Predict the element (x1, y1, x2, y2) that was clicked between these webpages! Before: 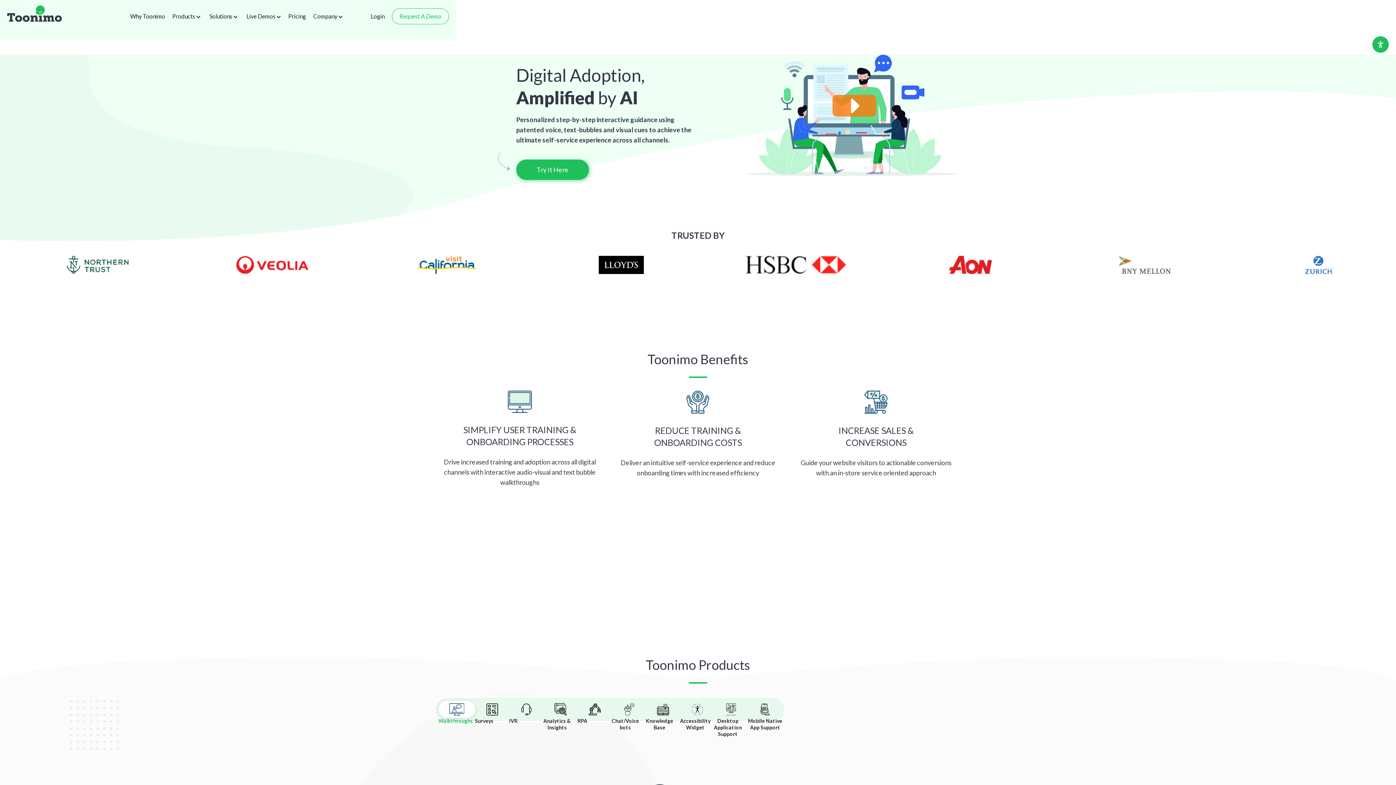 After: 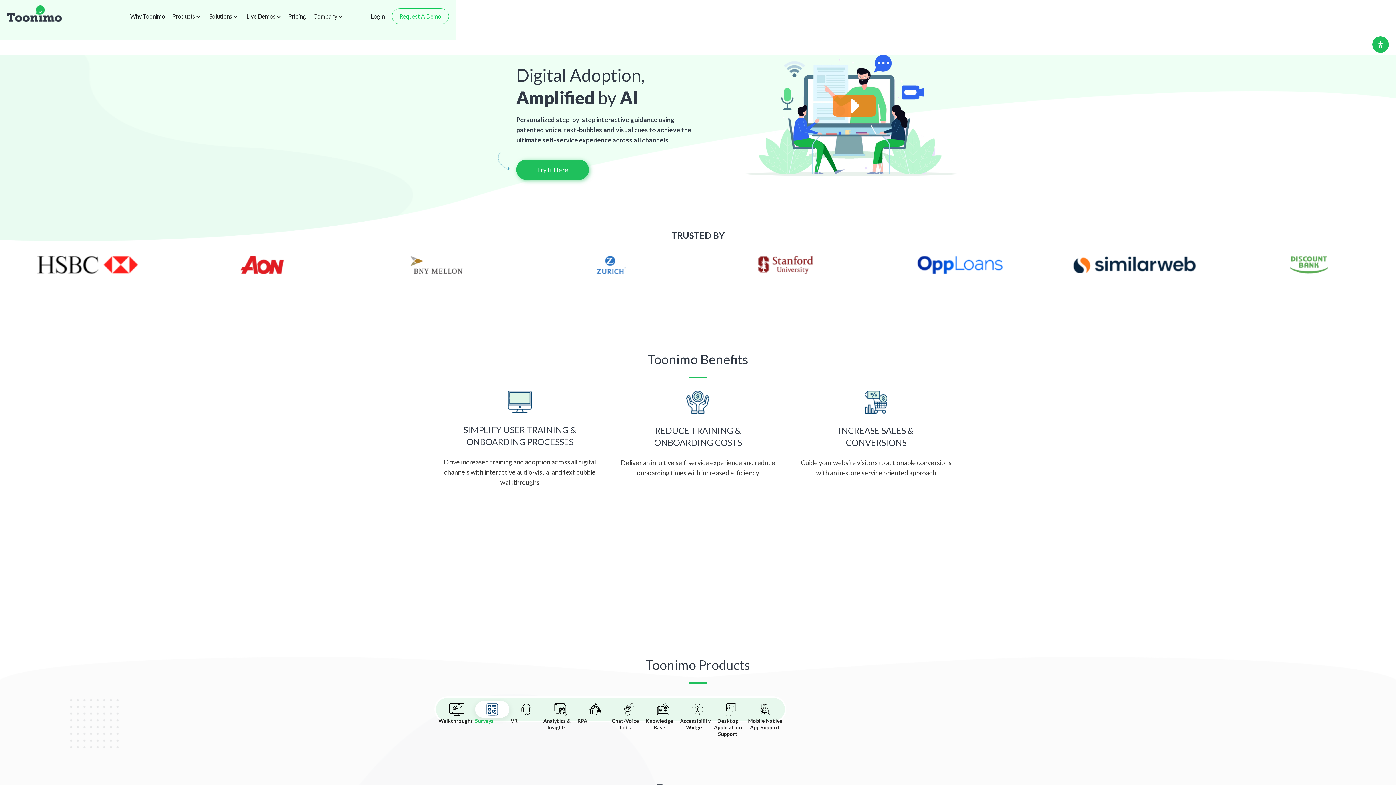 Action: bbox: (475, 698, 509, 721) label: Surveys